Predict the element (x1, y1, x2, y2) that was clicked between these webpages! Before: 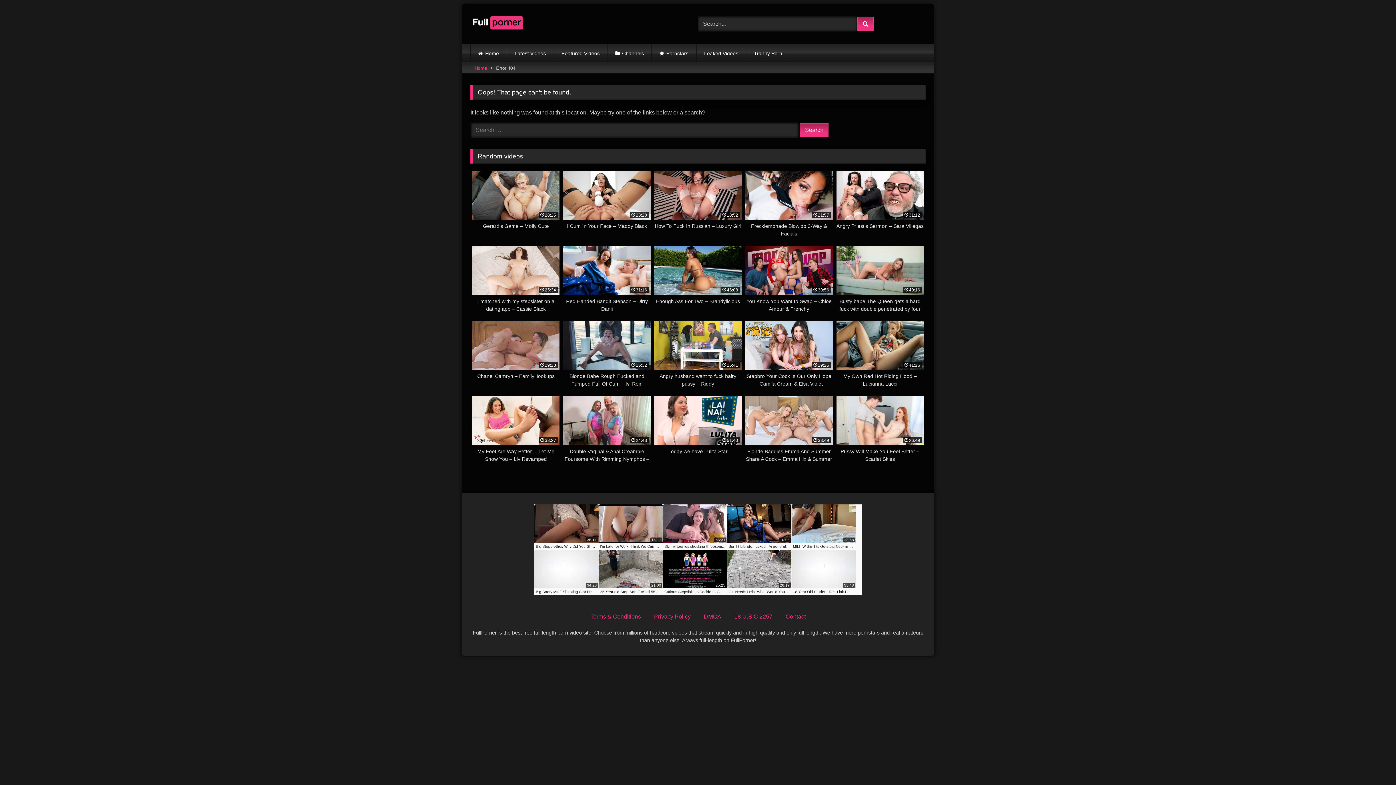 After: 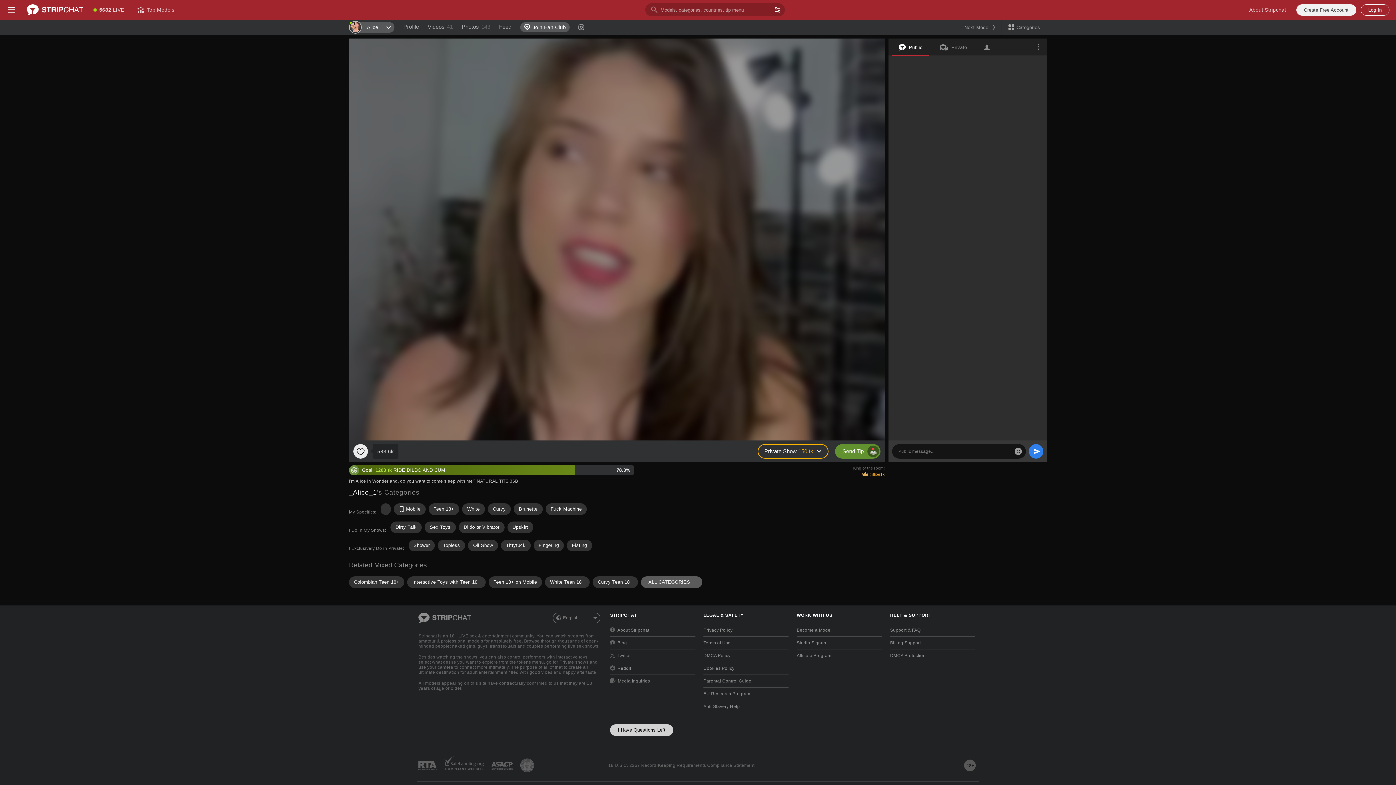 Action: bbox: (474, 63, 487, 73) label: Home